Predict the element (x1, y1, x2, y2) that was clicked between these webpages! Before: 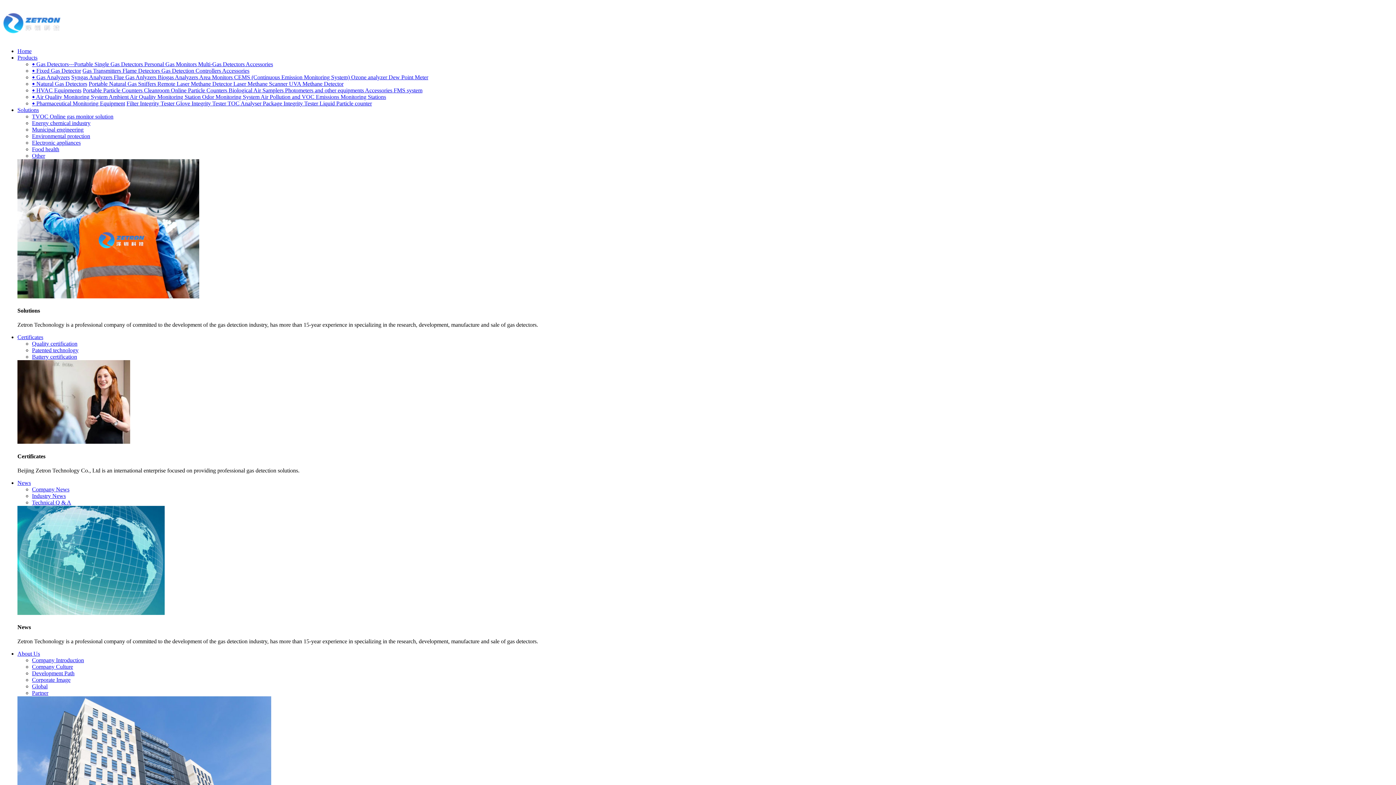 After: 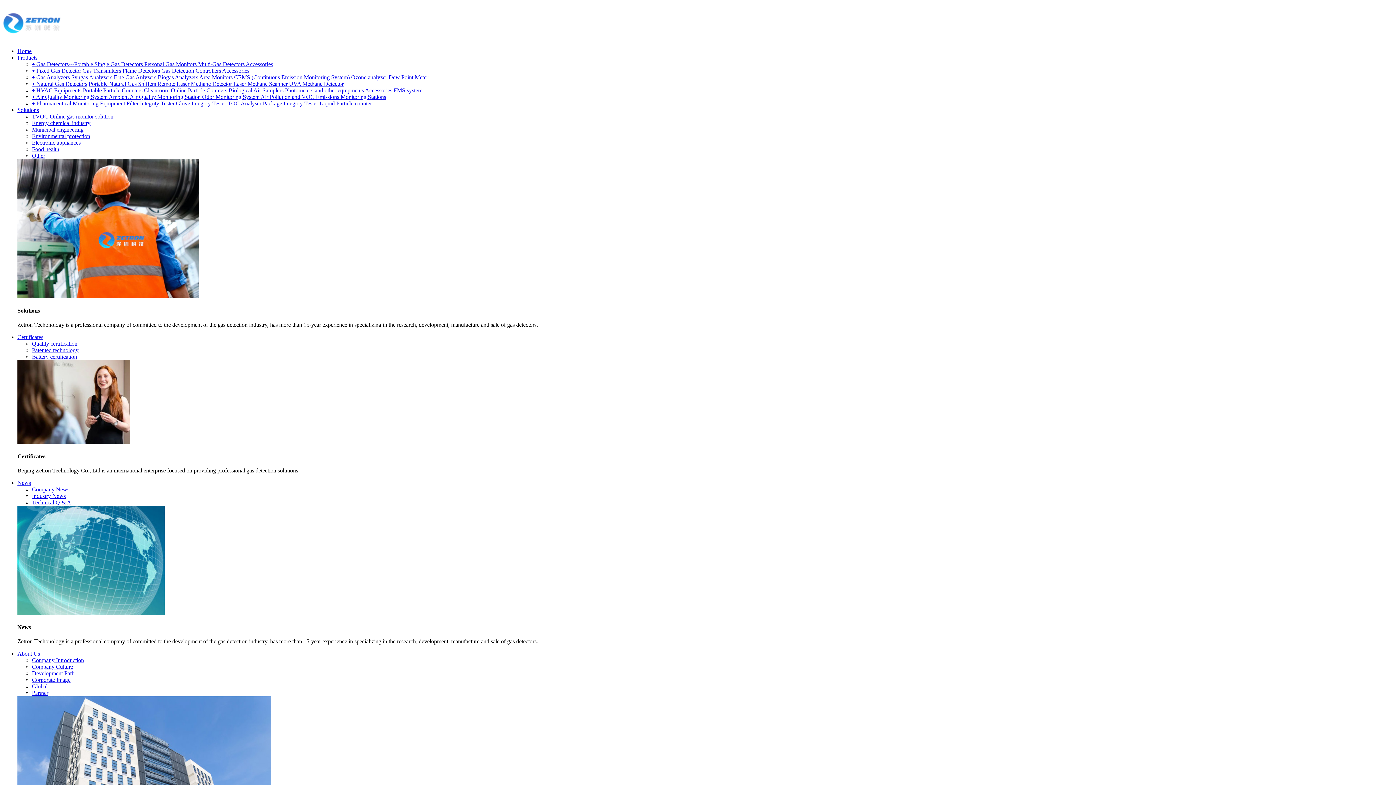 Action: bbox: (259, 93, 386, 99) label:  Air Pollution and VOC Emissions Monitoring Stations